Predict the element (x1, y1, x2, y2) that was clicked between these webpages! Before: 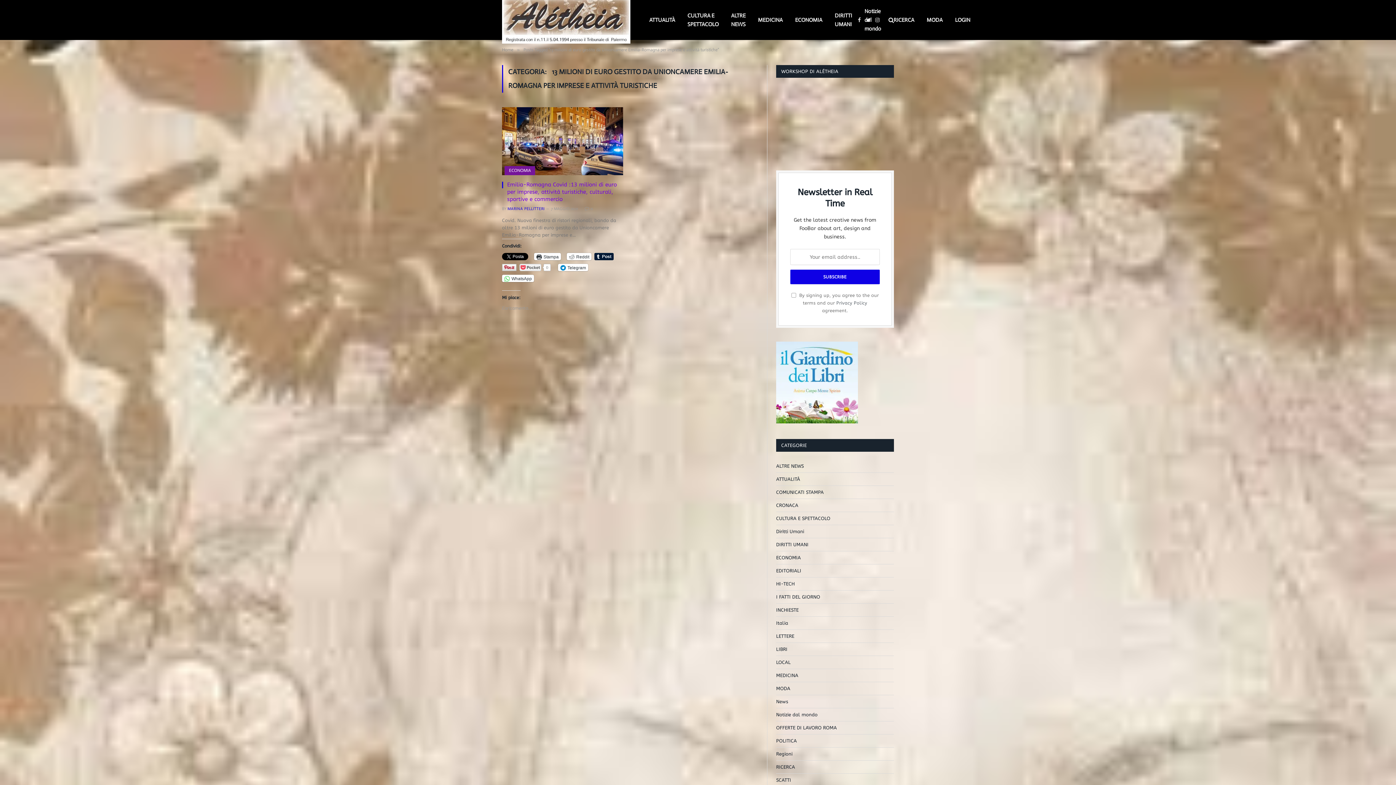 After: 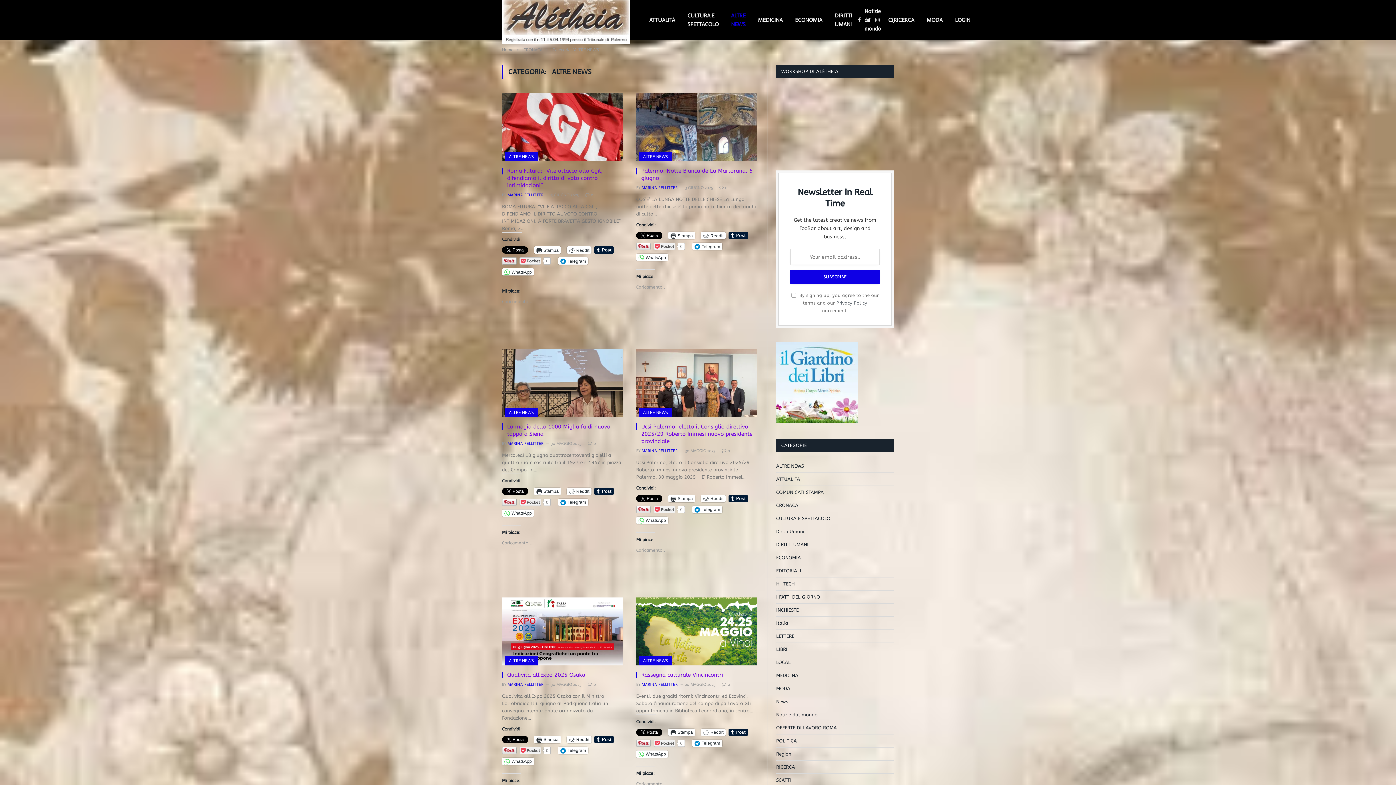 Action: bbox: (725, 0, 752, 40) label: ALTRE NEWS